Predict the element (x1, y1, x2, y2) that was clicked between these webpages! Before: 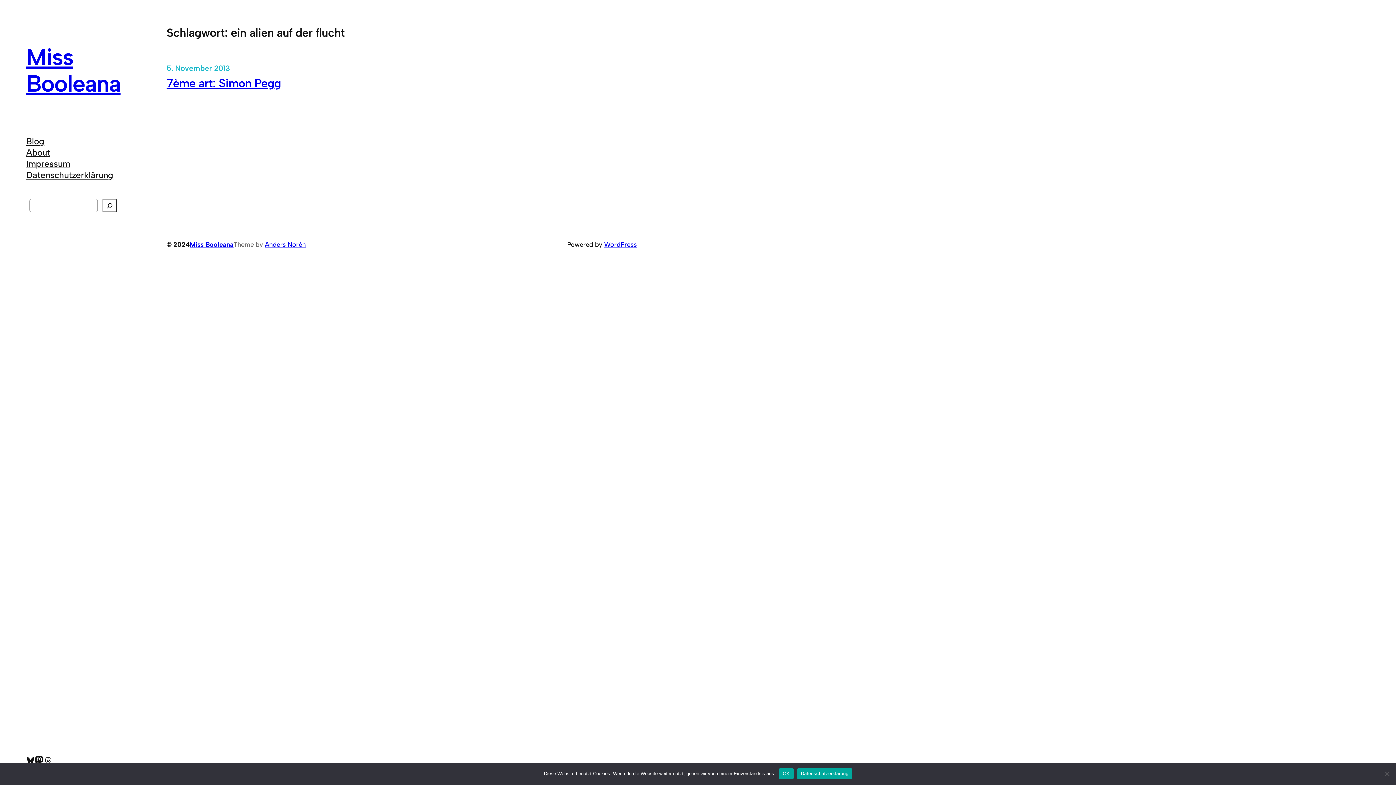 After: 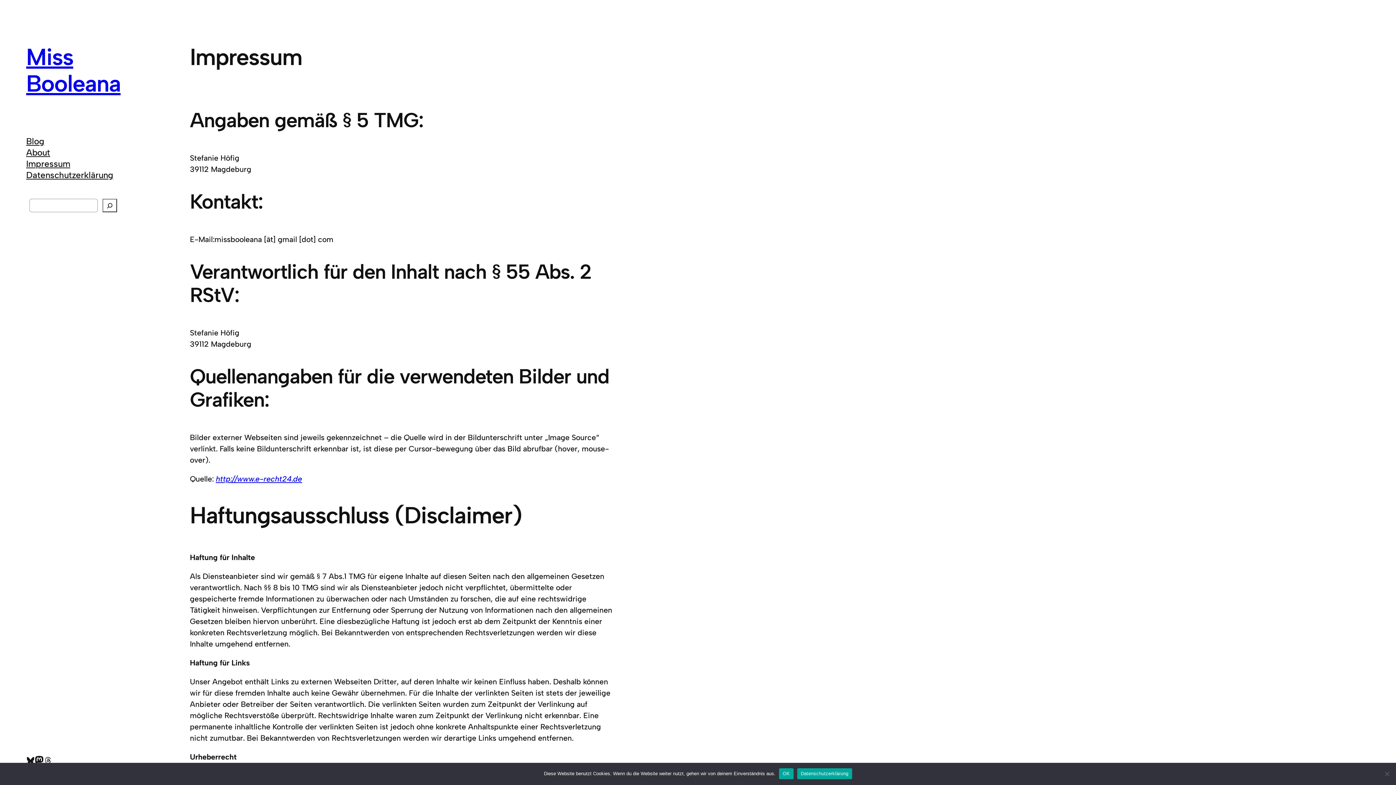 Action: label: Impressum bbox: (26, 158, 70, 169)